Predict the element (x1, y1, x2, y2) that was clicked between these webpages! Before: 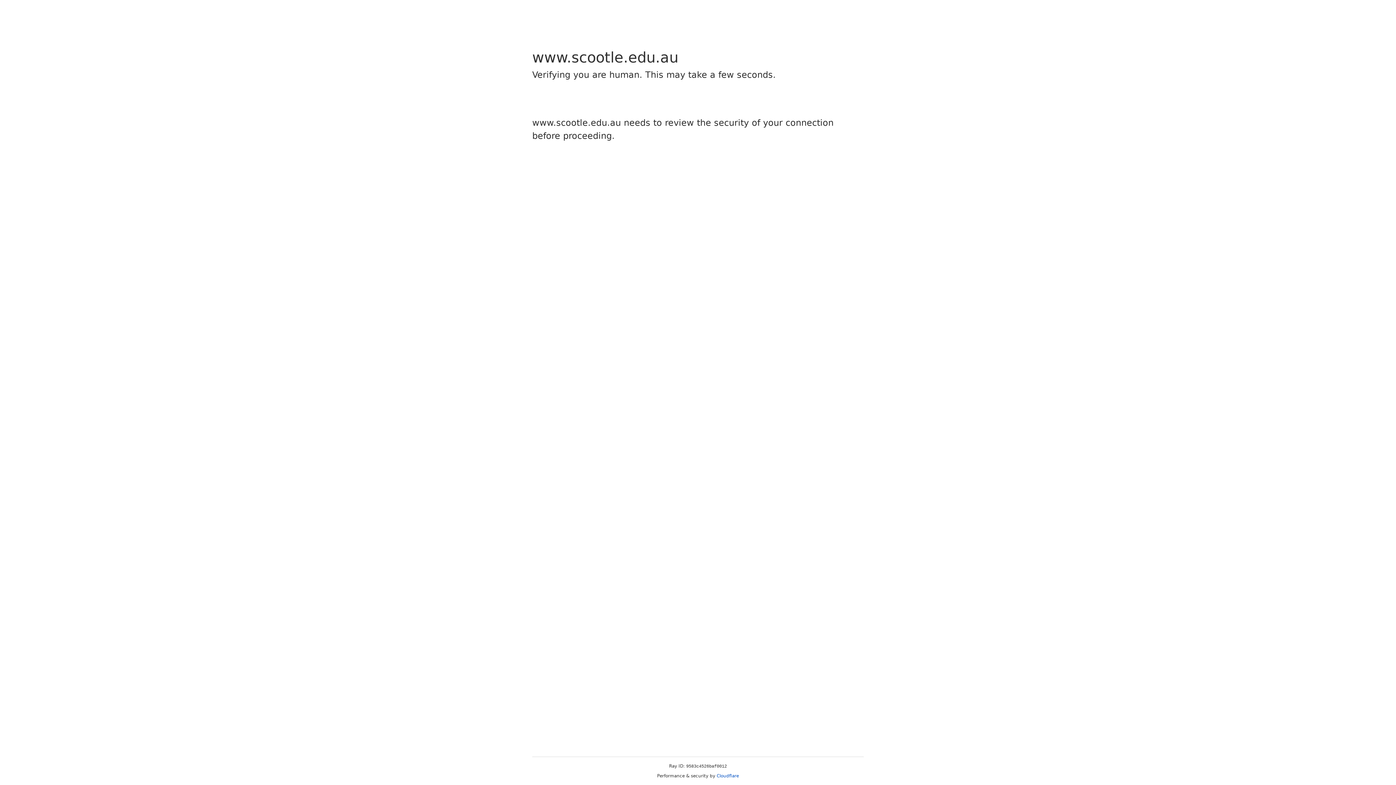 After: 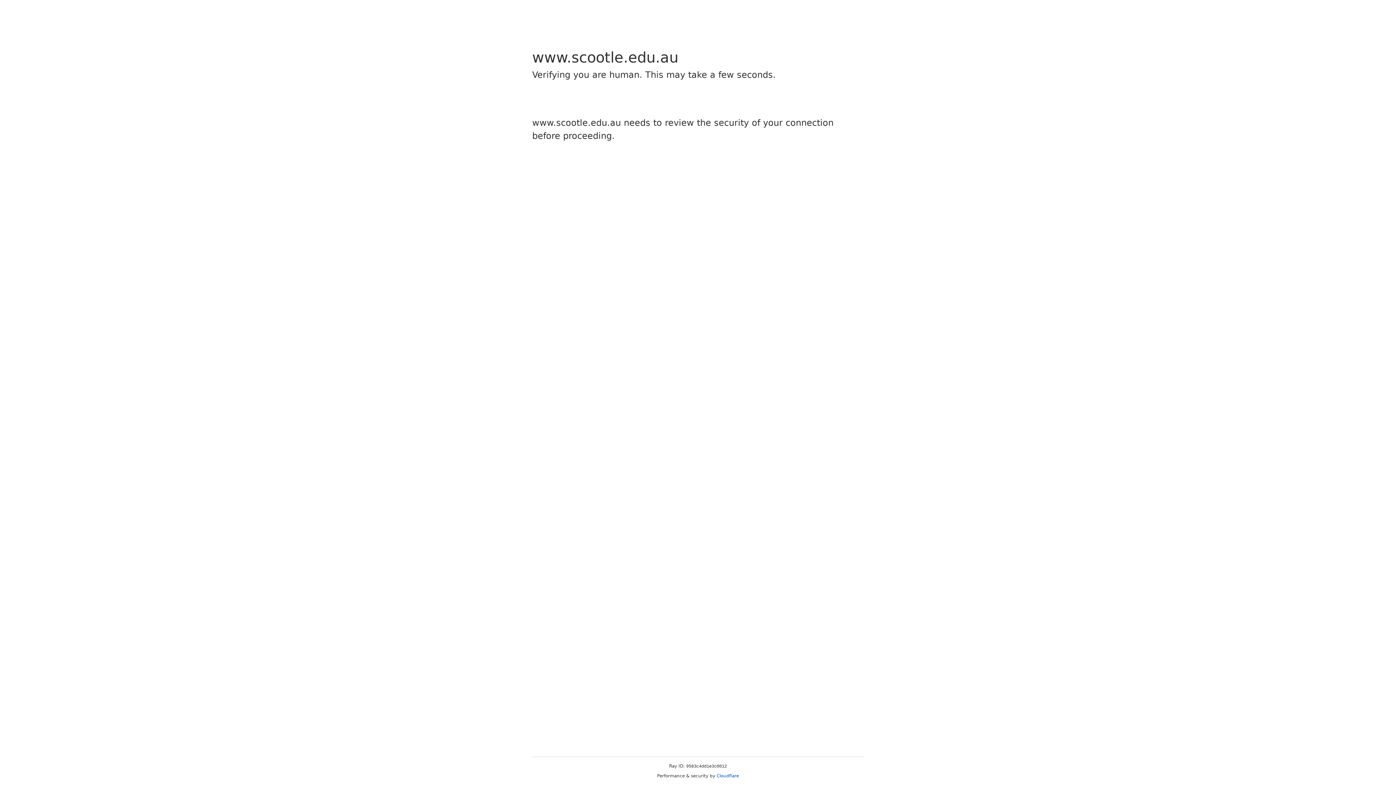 Action: label: Cloudflare bbox: (716, 773, 739, 778)